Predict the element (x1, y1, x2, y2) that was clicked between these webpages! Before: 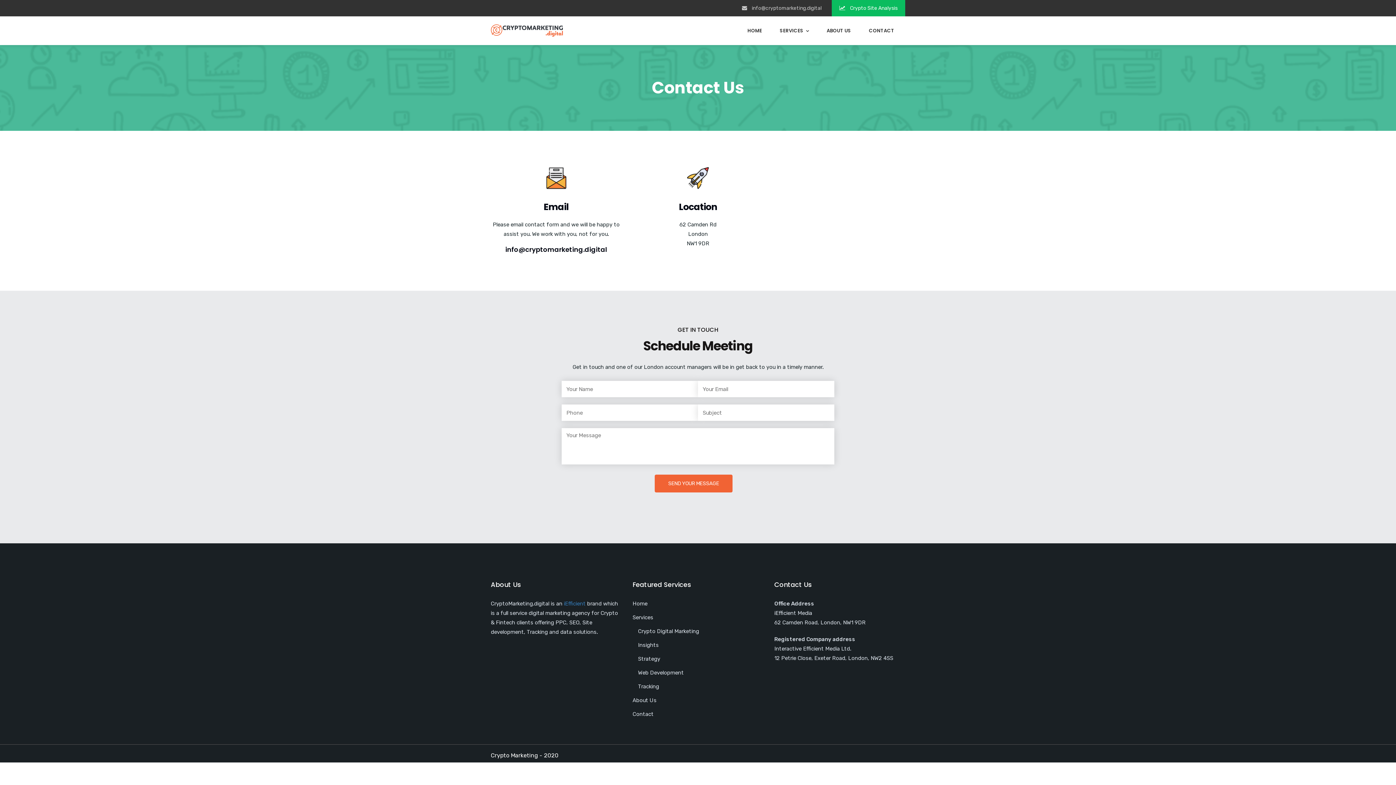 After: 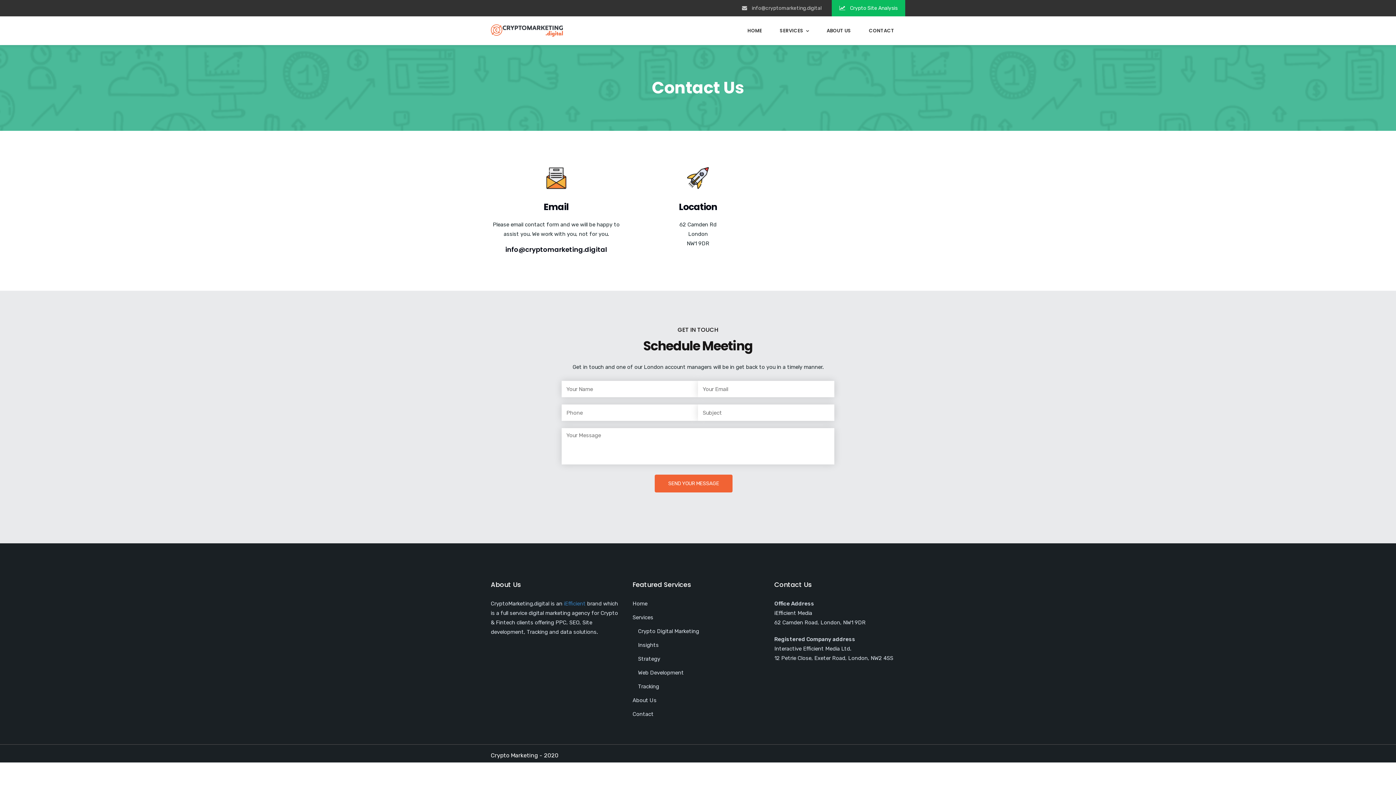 Action: label: CONTACT bbox: (869, 16, 894, 45)